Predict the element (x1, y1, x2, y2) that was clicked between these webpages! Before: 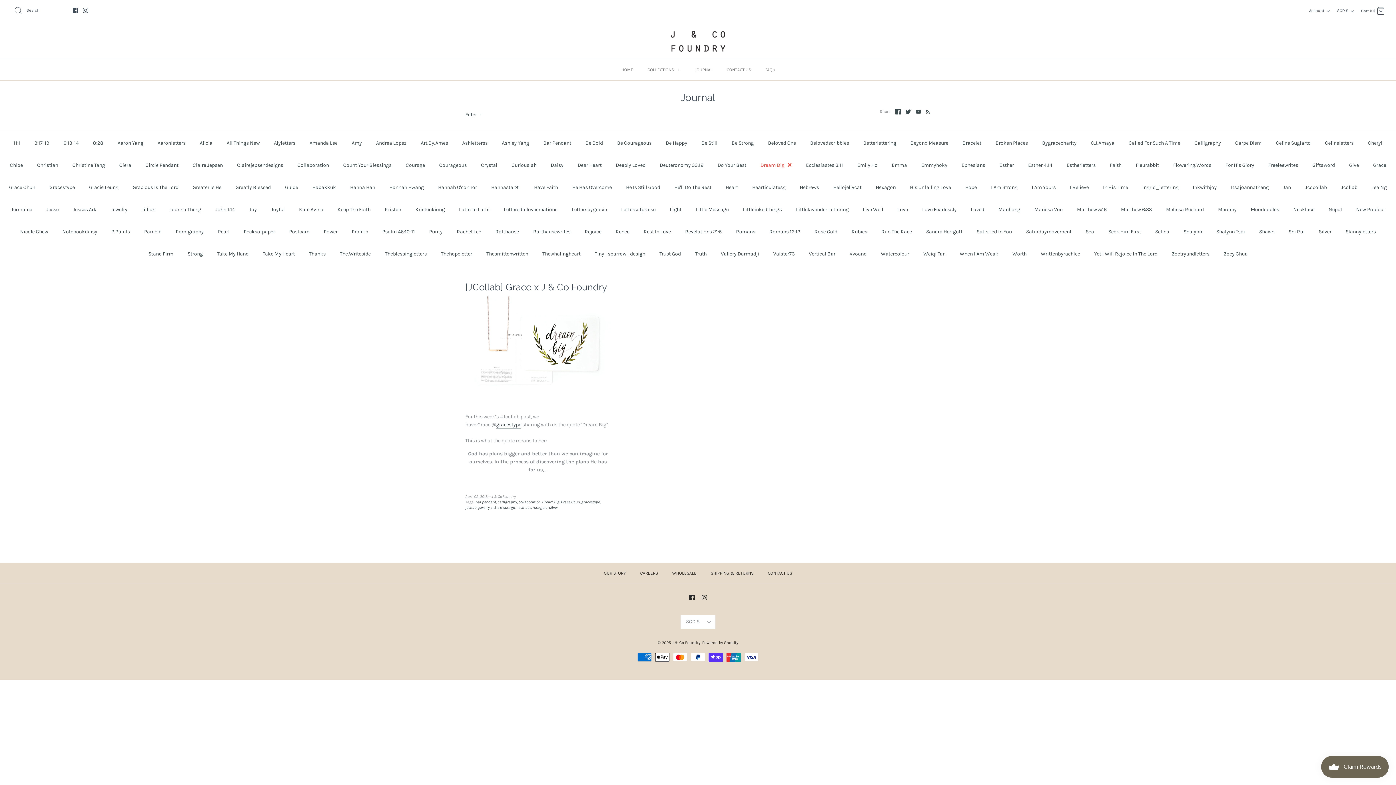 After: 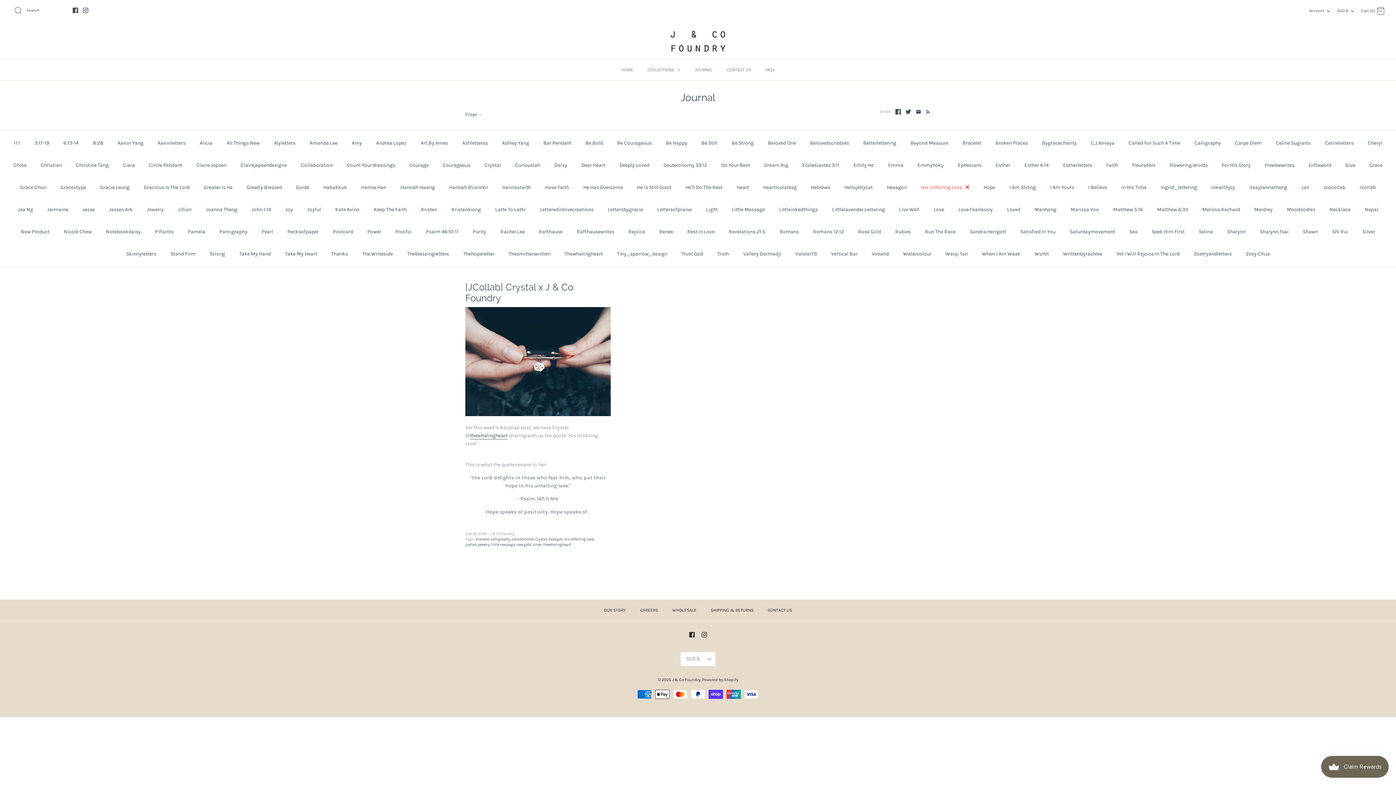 Action: label: His Unfailing Love bbox: (903, 176, 957, 198)